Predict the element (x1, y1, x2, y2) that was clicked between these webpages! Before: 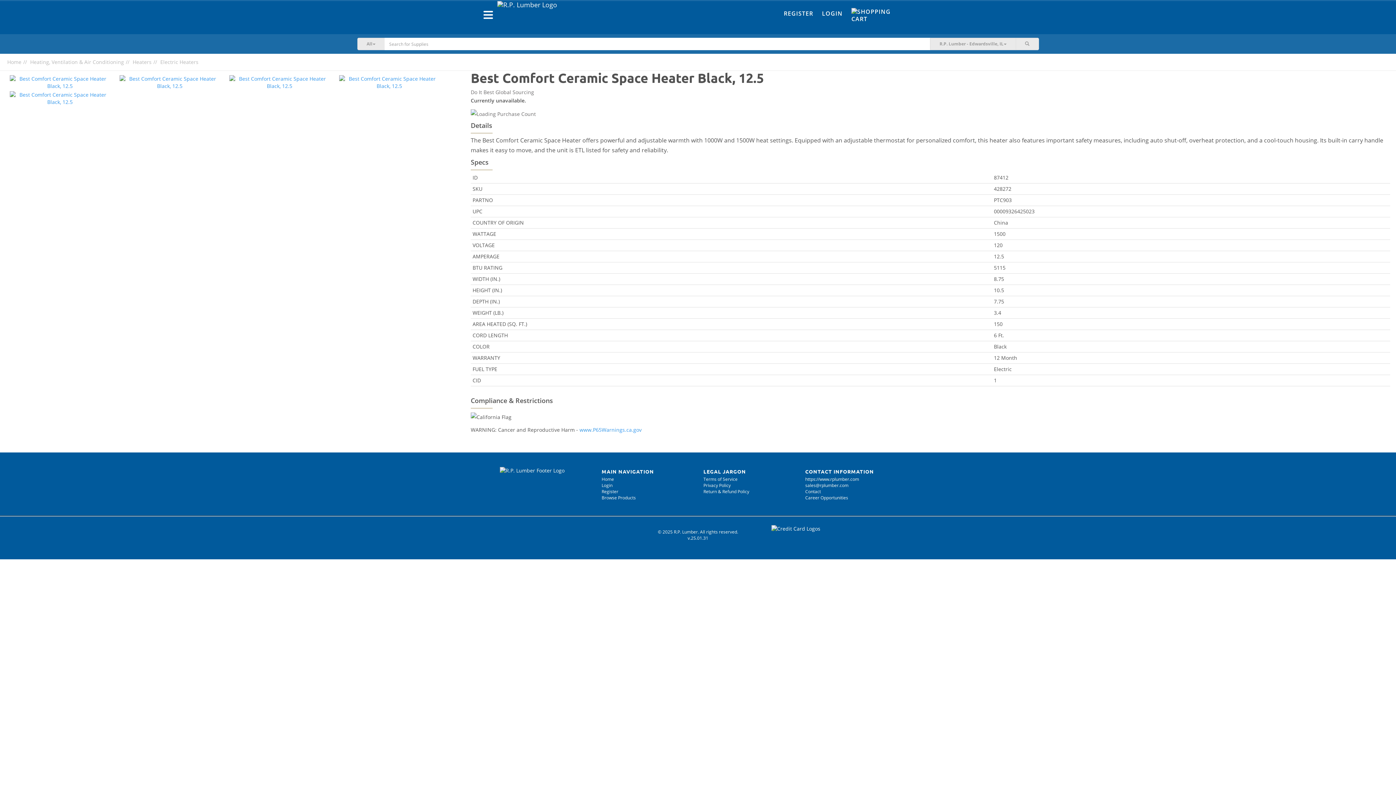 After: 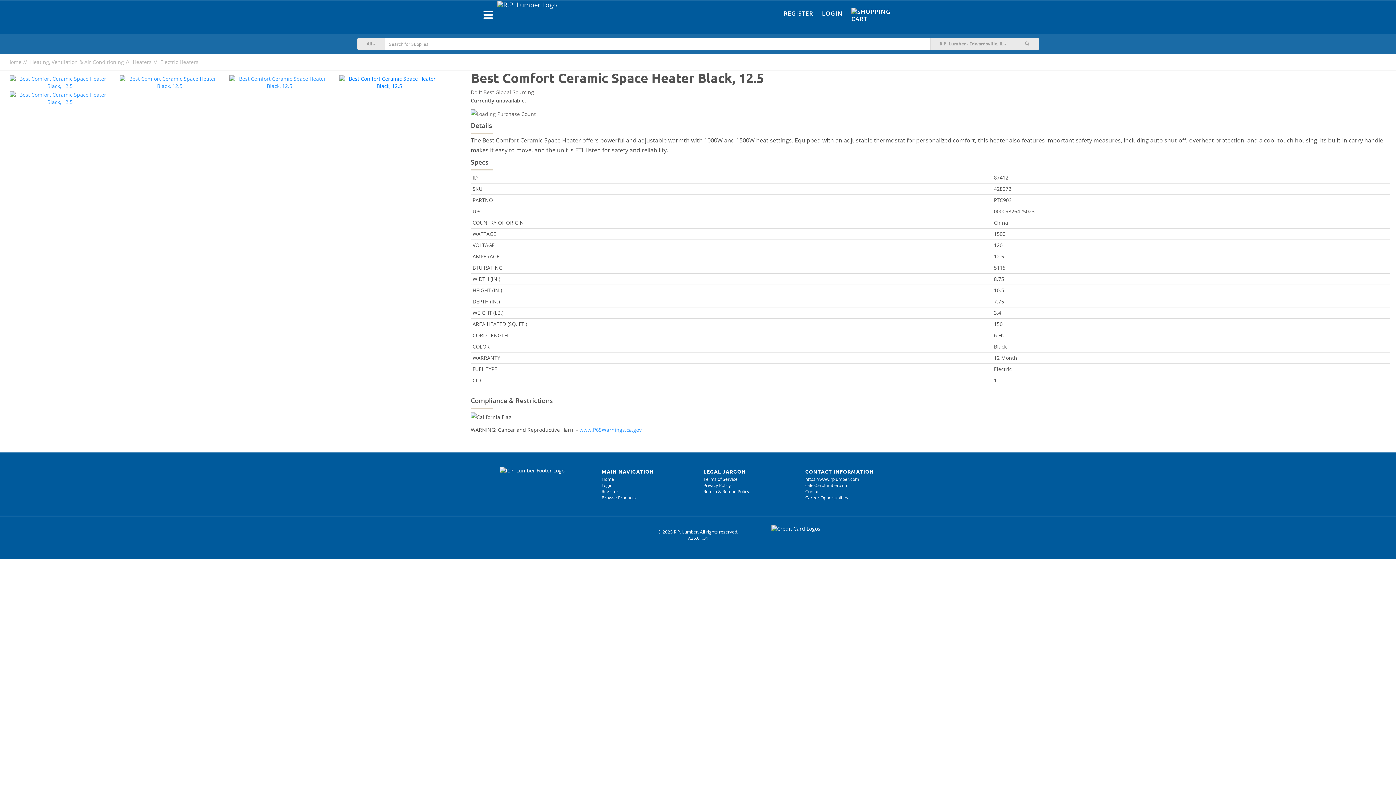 Action: bbox: (339, 75, 439, 89)